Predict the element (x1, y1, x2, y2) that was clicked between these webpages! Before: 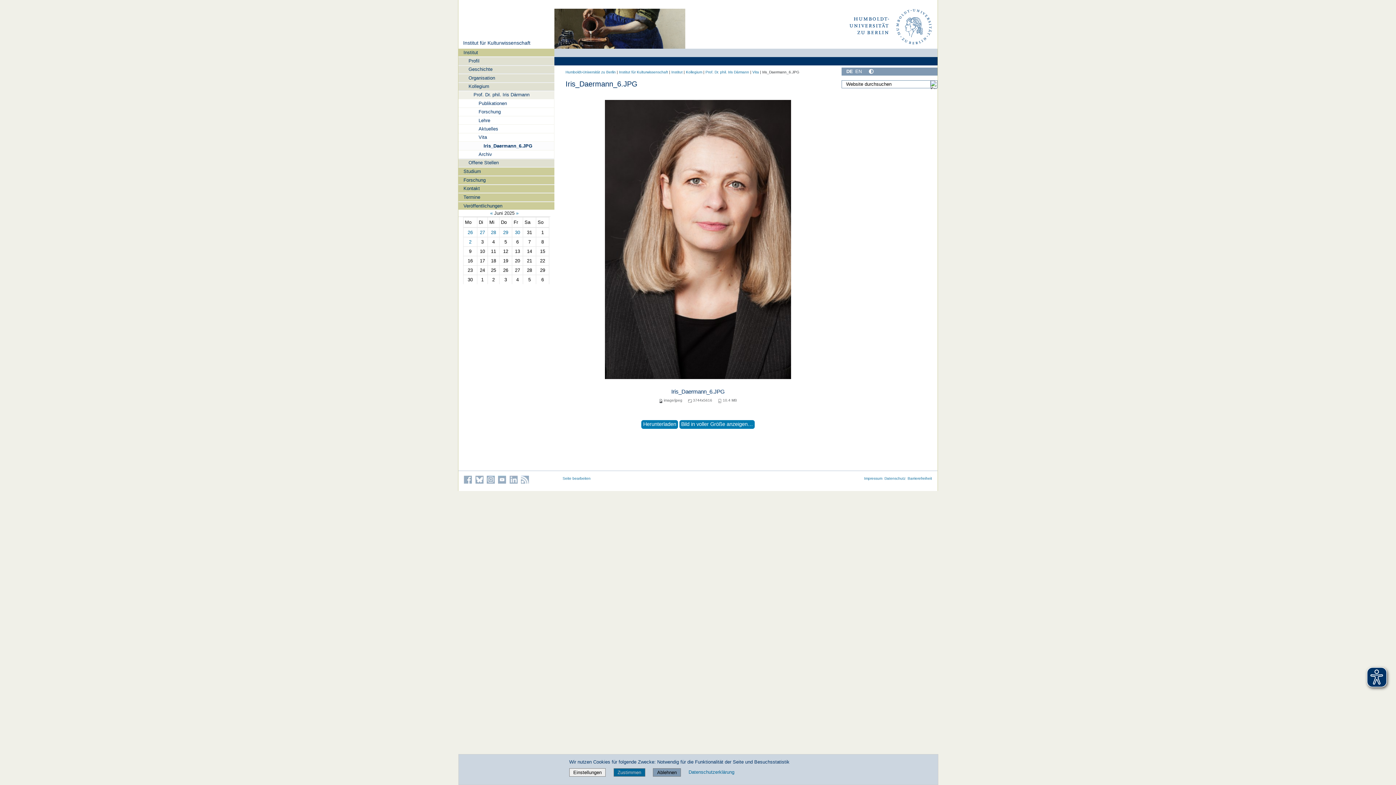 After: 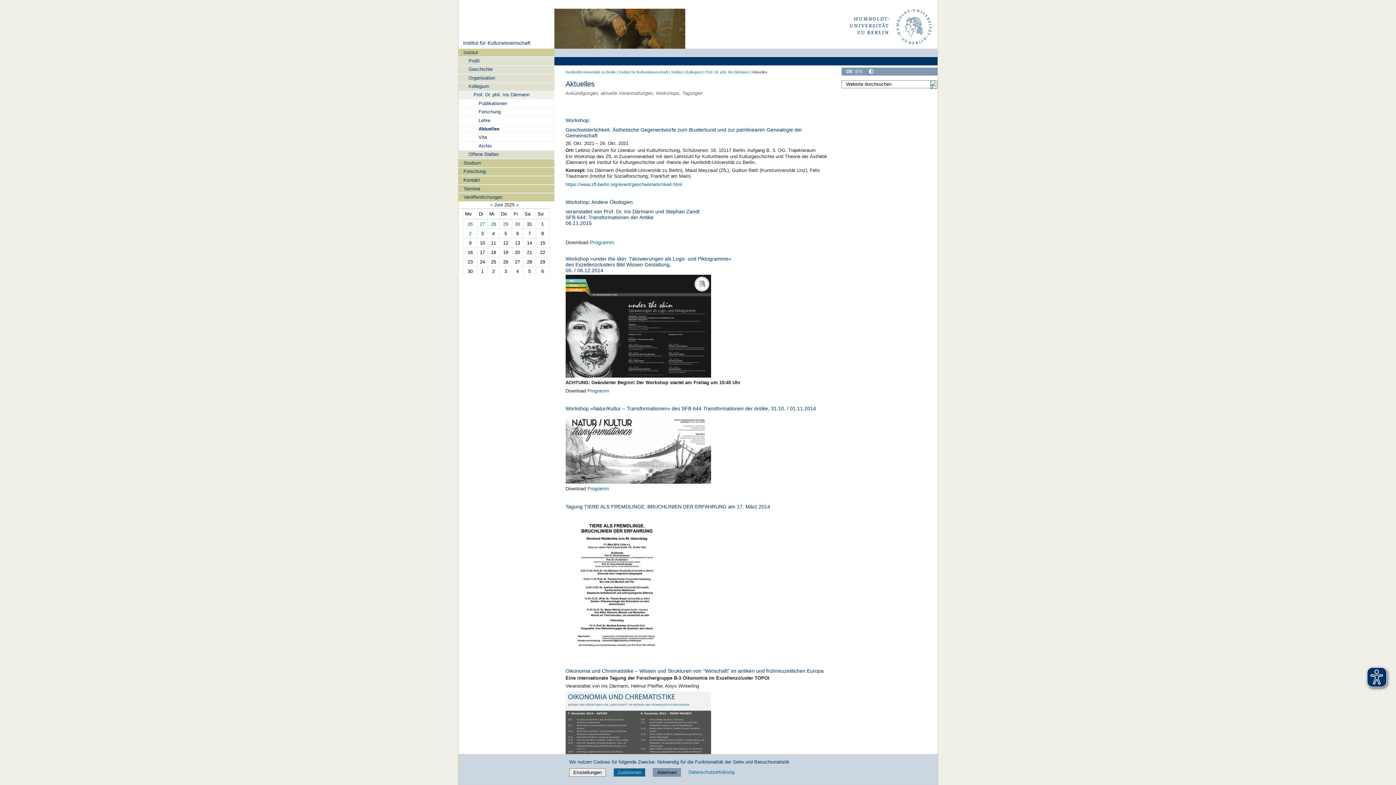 Action: bbox: (458, 124, 554, 133) label: Aktuelles